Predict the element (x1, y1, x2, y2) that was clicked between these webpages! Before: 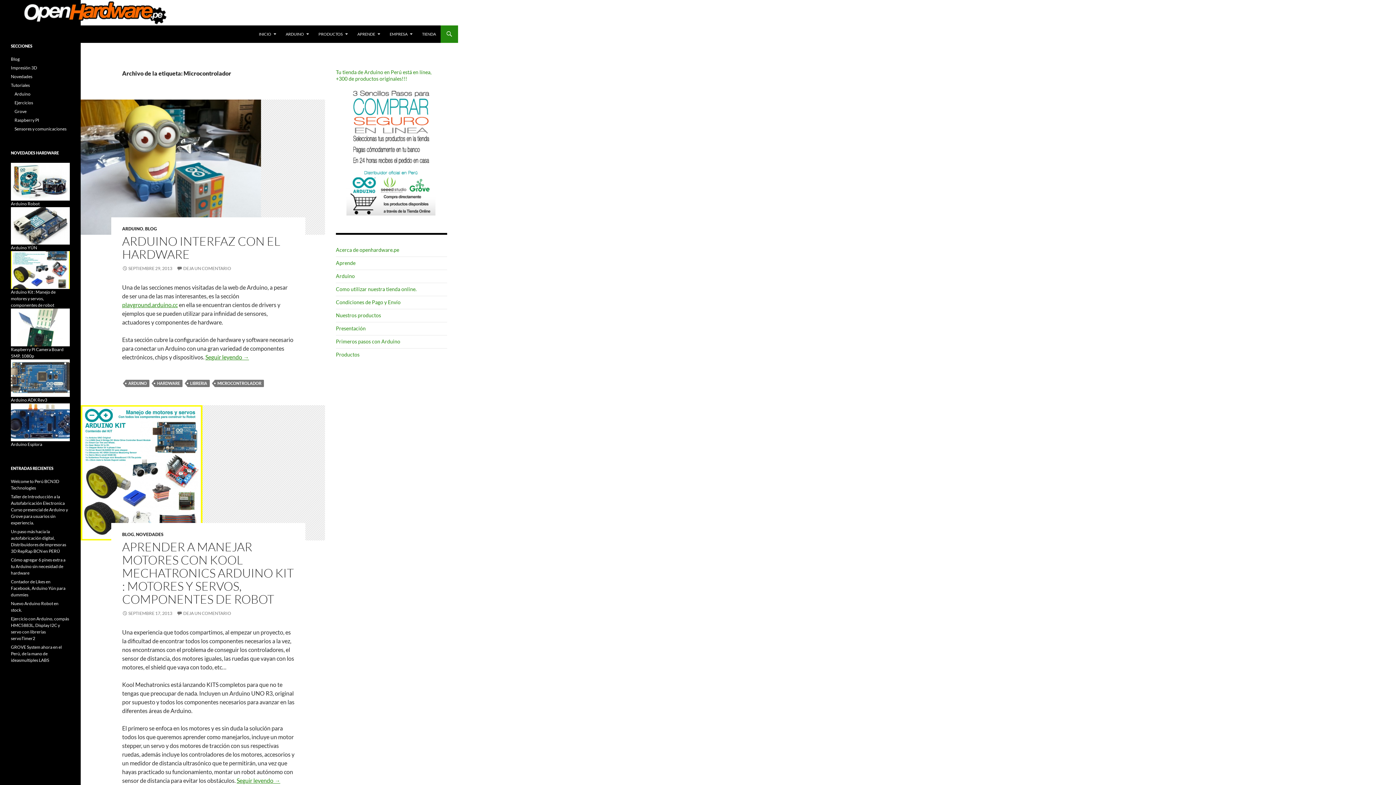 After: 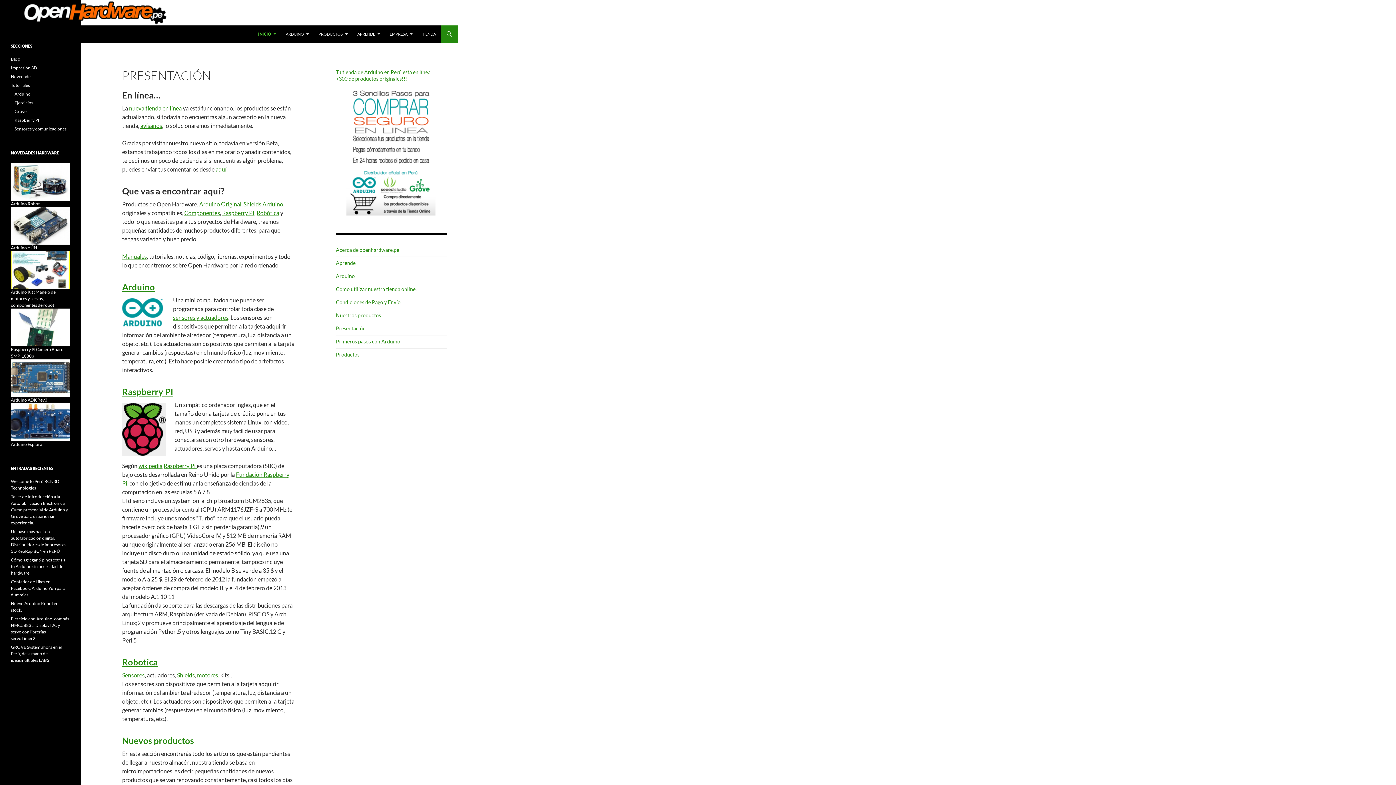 Action: label: Presentación bbox: (336, 325, 365, 331)